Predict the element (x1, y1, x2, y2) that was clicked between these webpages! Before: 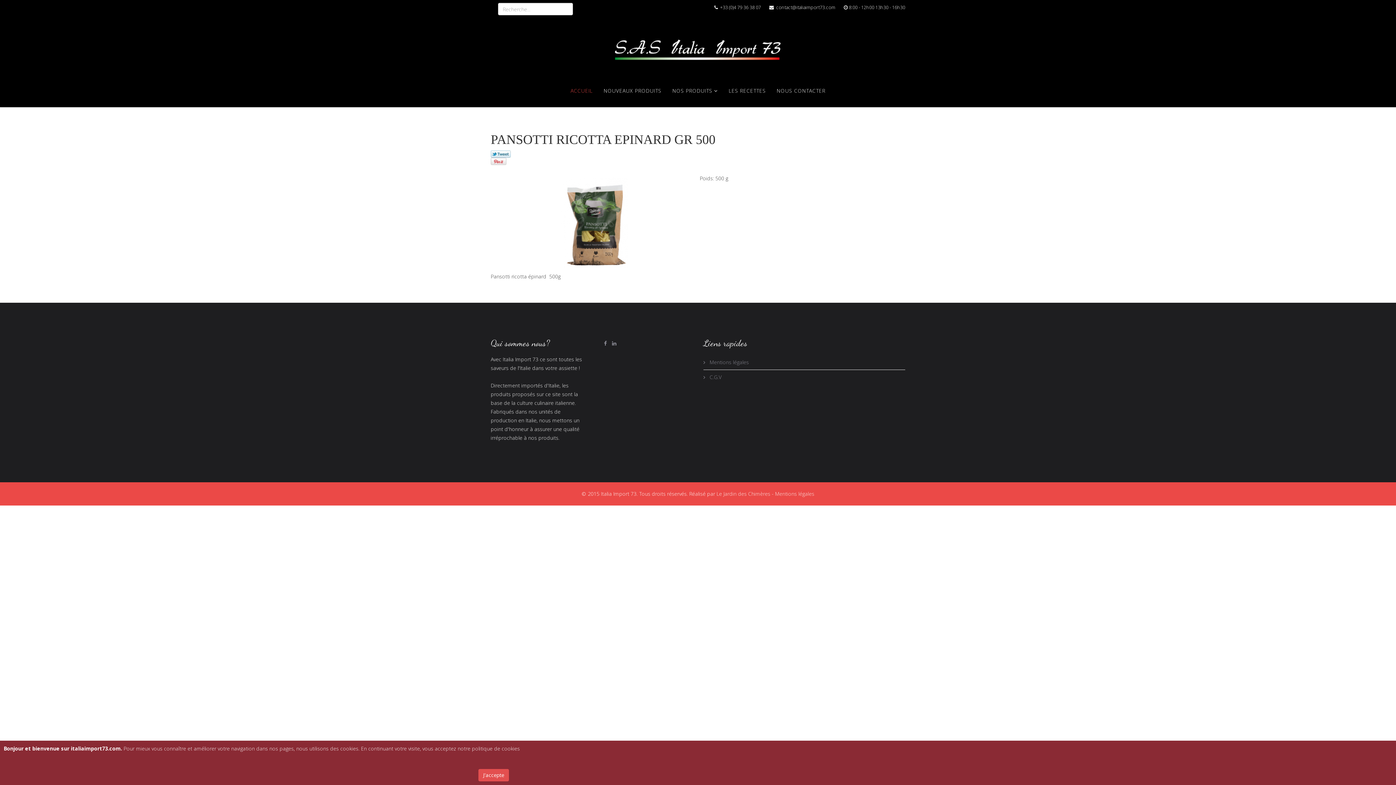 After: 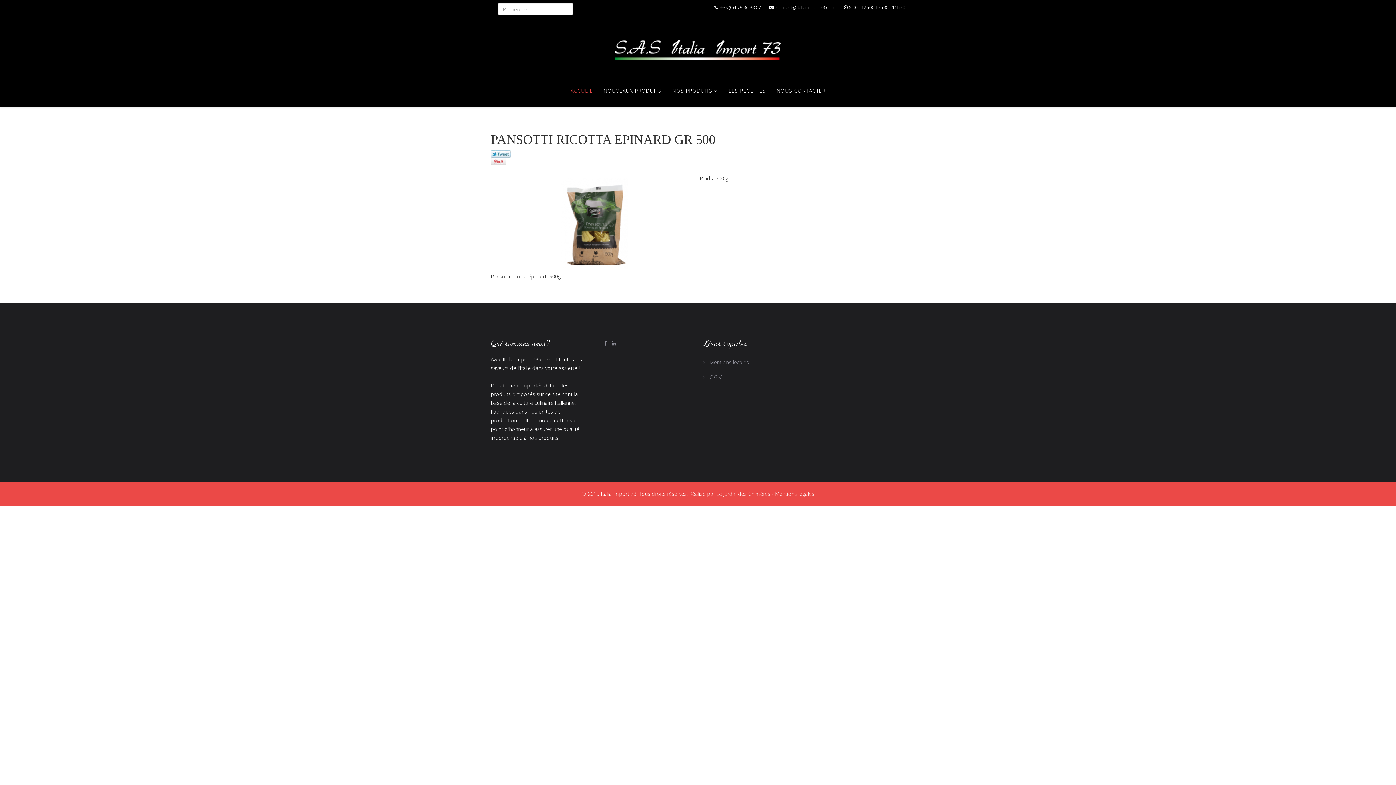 Action: label: J'accepte bbox: (478, 769, 509, 781)